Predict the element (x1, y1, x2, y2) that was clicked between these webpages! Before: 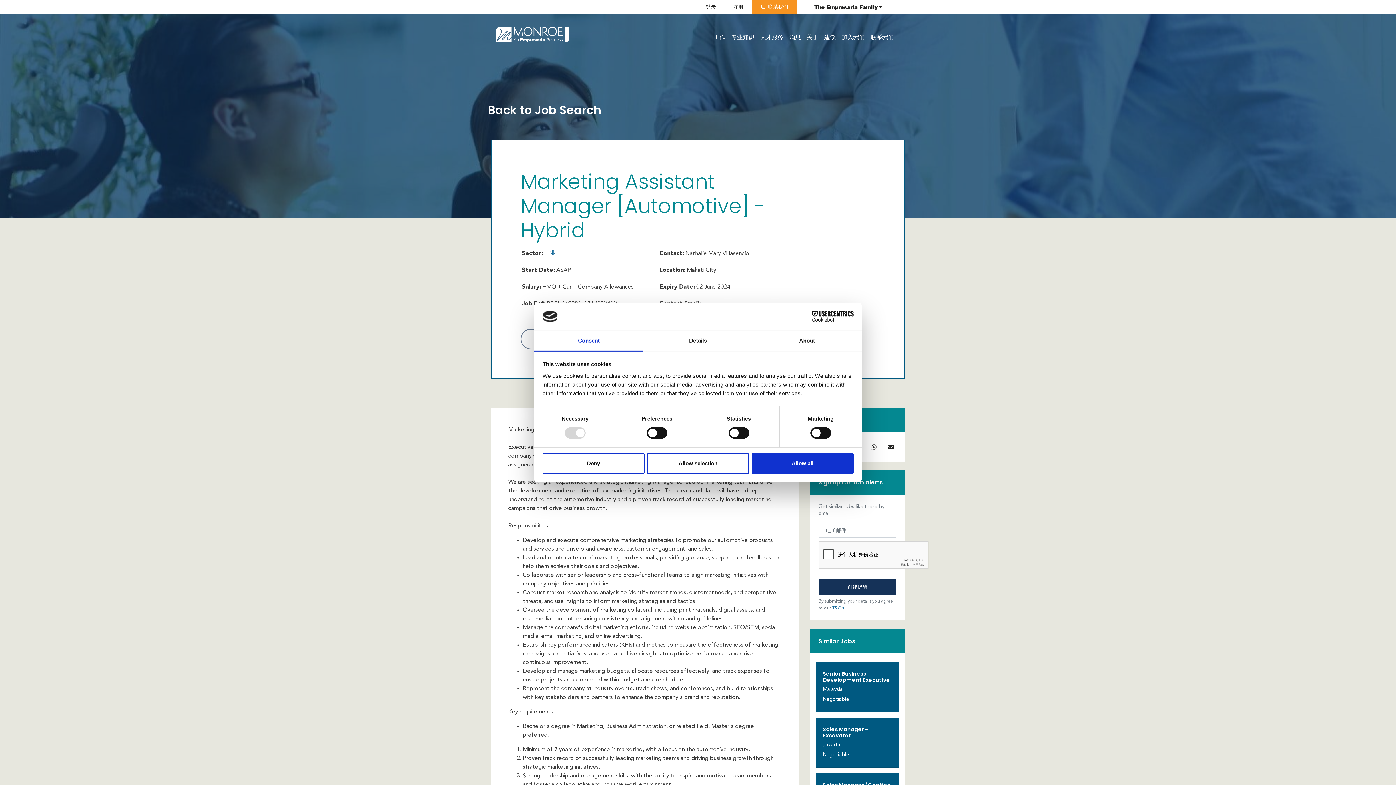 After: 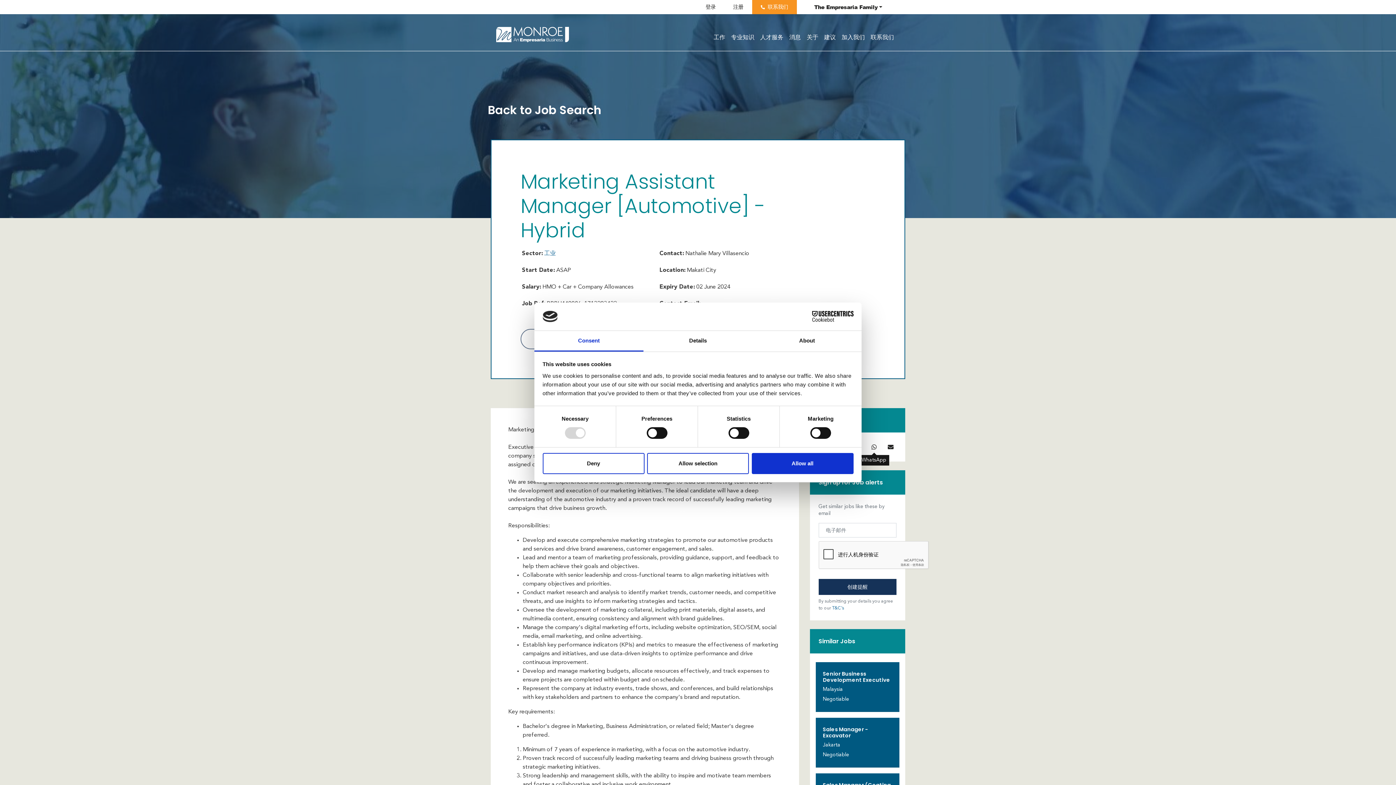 Action: bbox: (867, 441, 881, 453)